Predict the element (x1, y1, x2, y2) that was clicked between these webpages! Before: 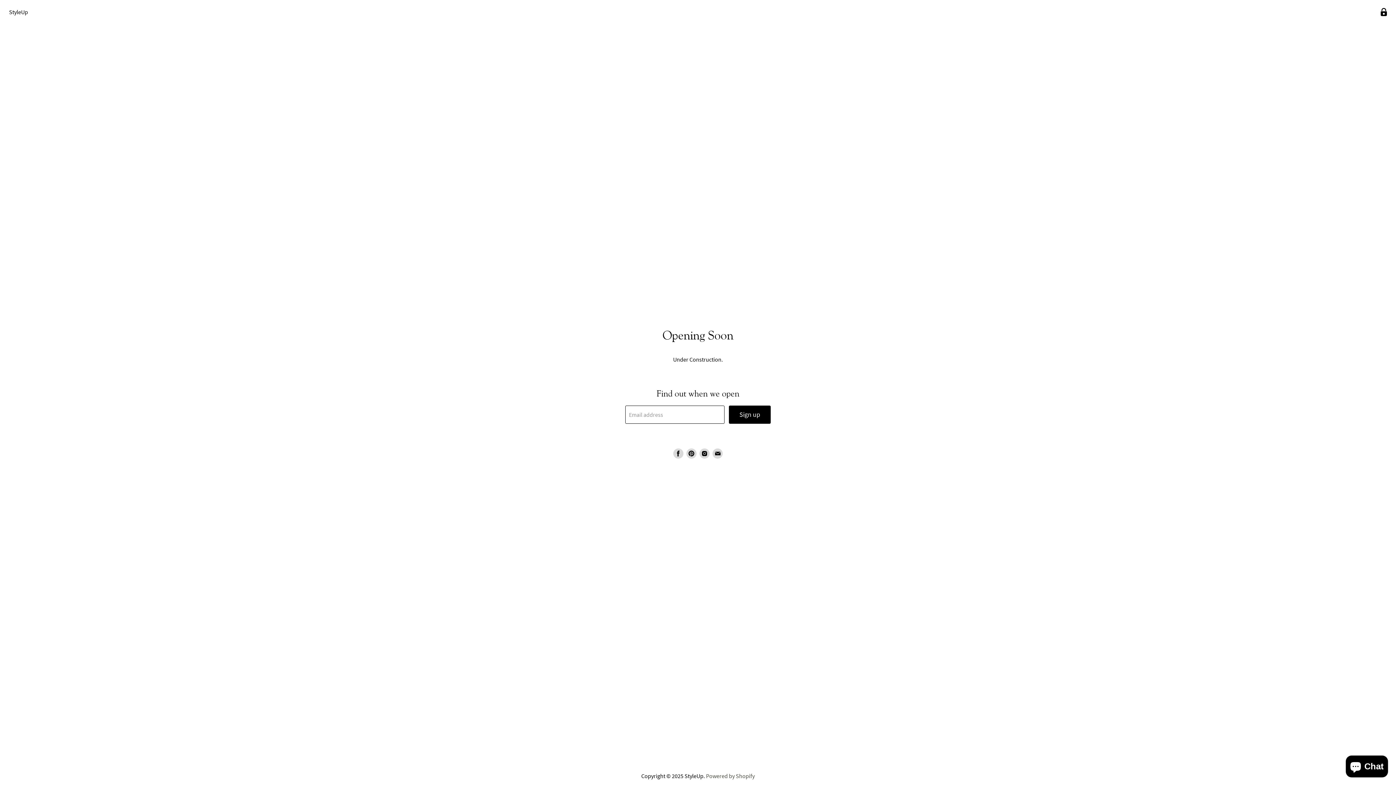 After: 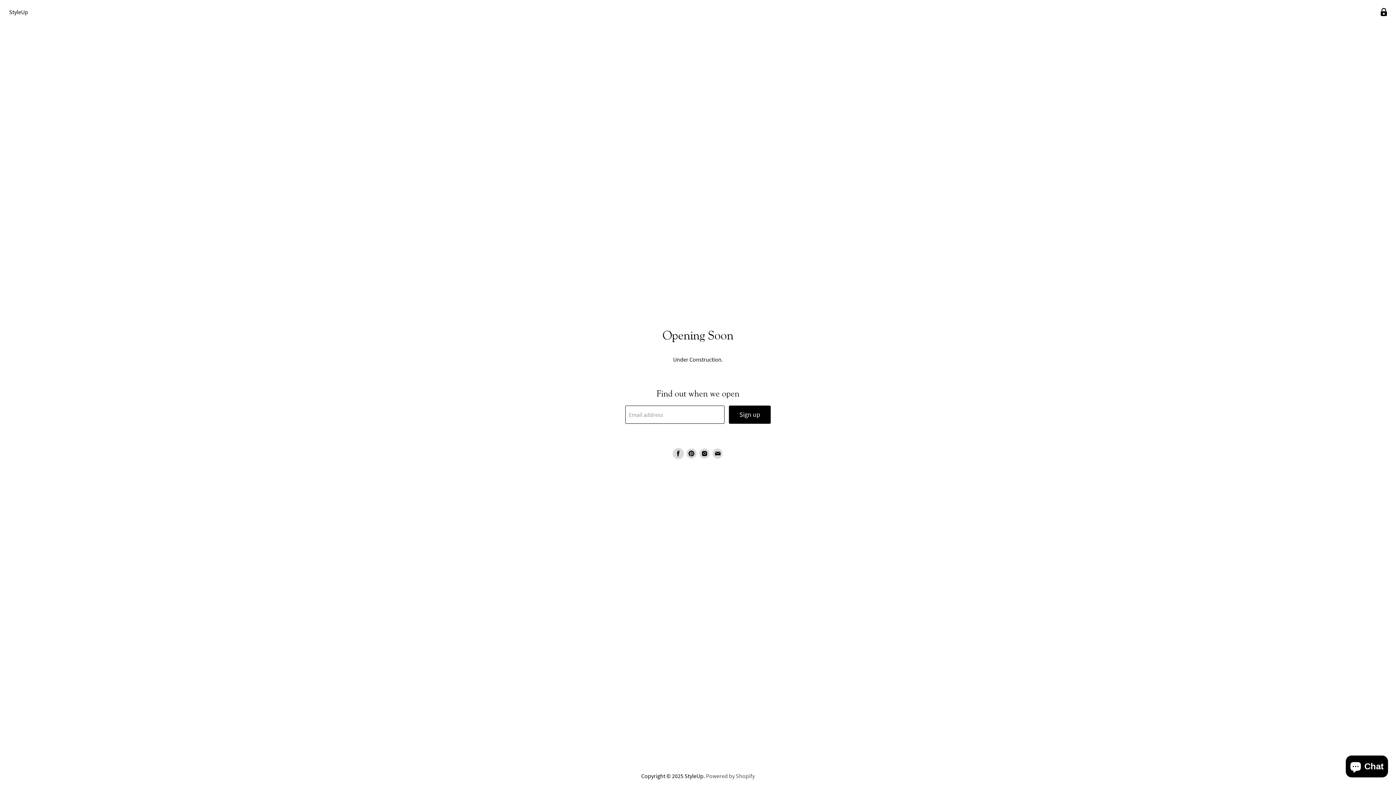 Action: label: Find us on Facebook bbox: (673, 448, 683, 458)